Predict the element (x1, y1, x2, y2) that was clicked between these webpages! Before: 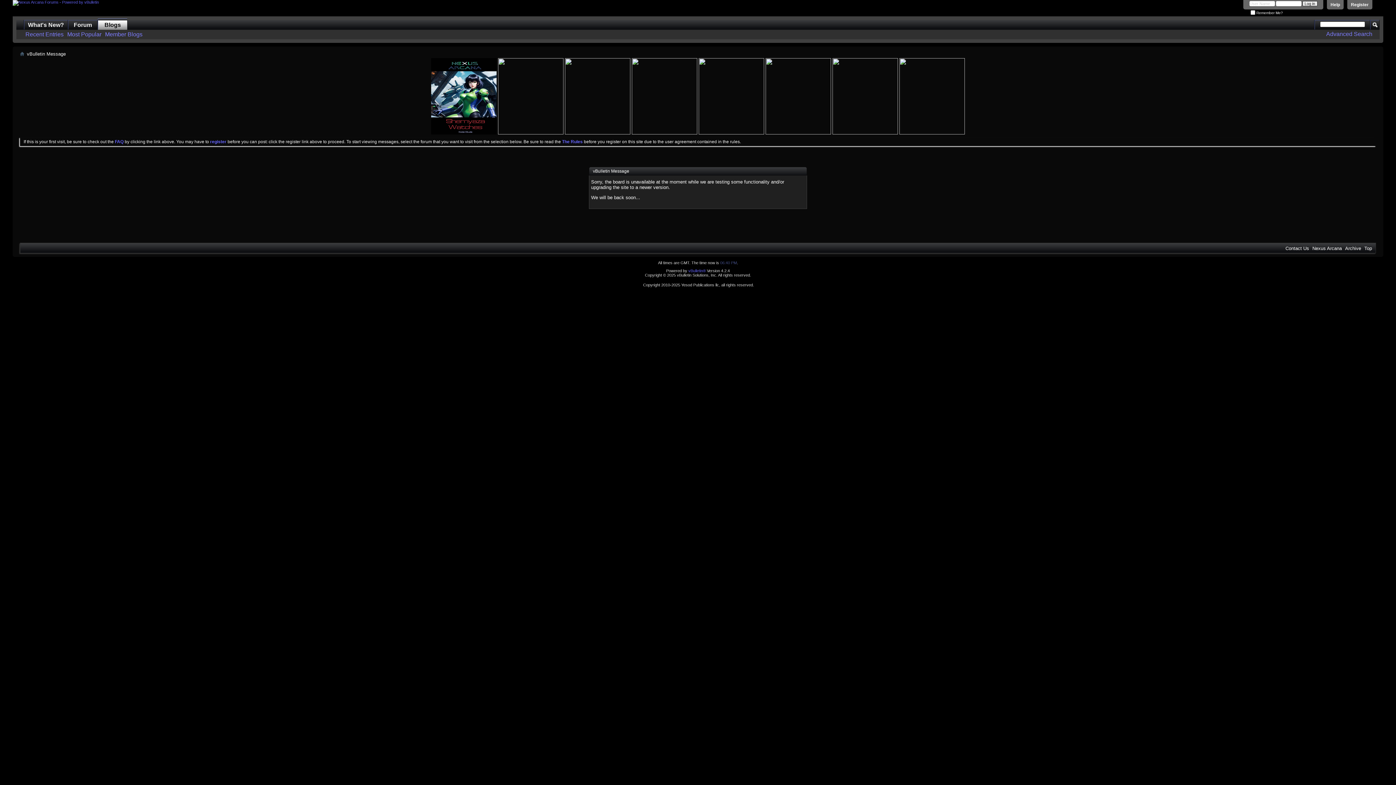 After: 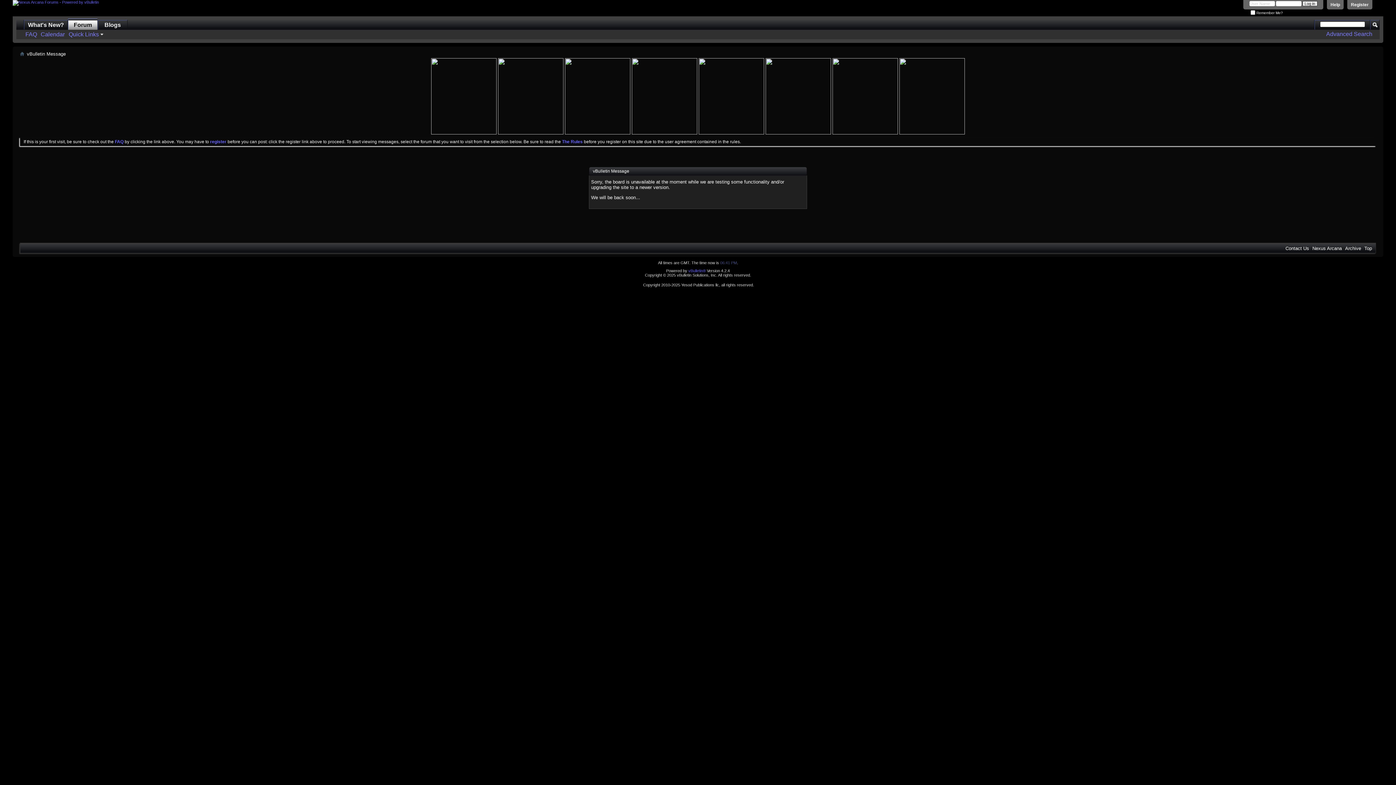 Action: label: Contact Us bbox: (1285, 245, 1309, 251)